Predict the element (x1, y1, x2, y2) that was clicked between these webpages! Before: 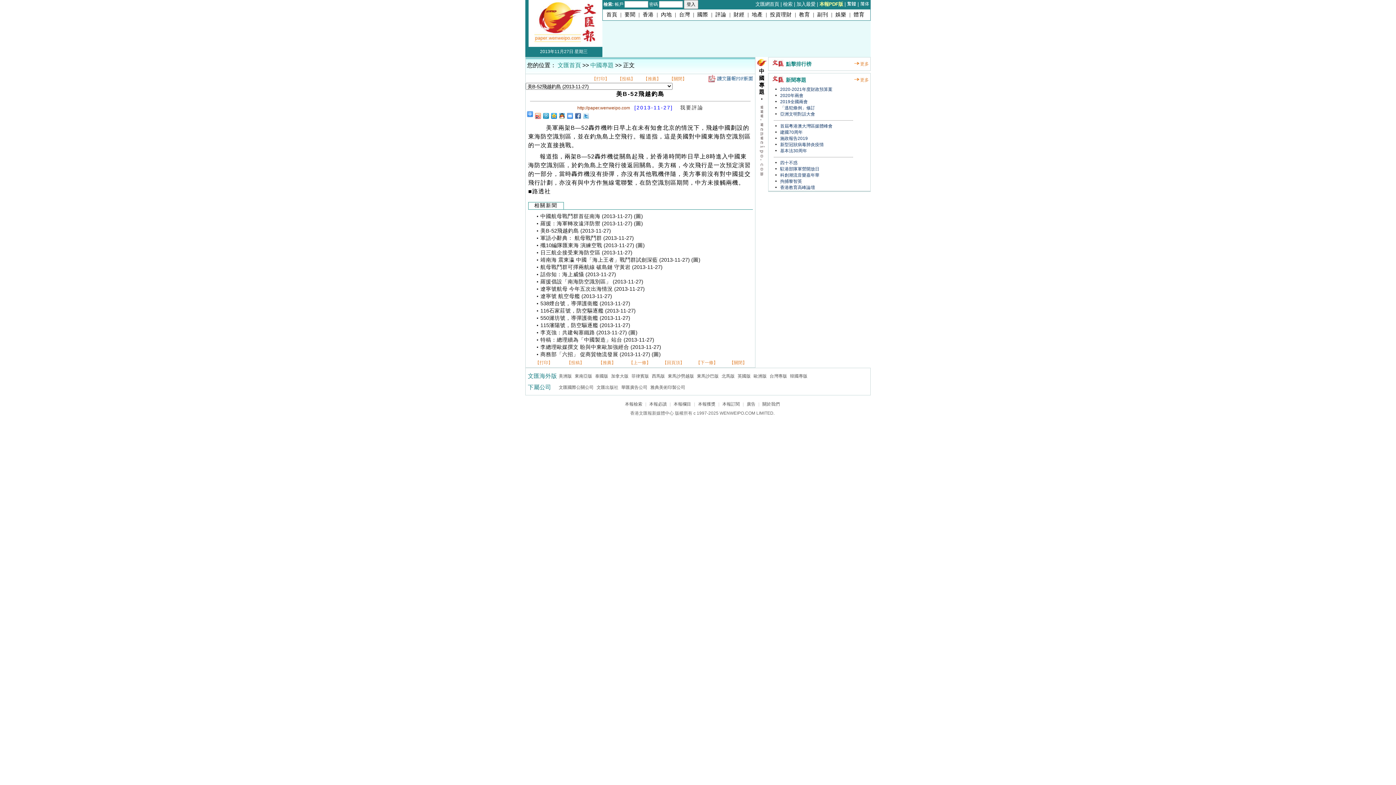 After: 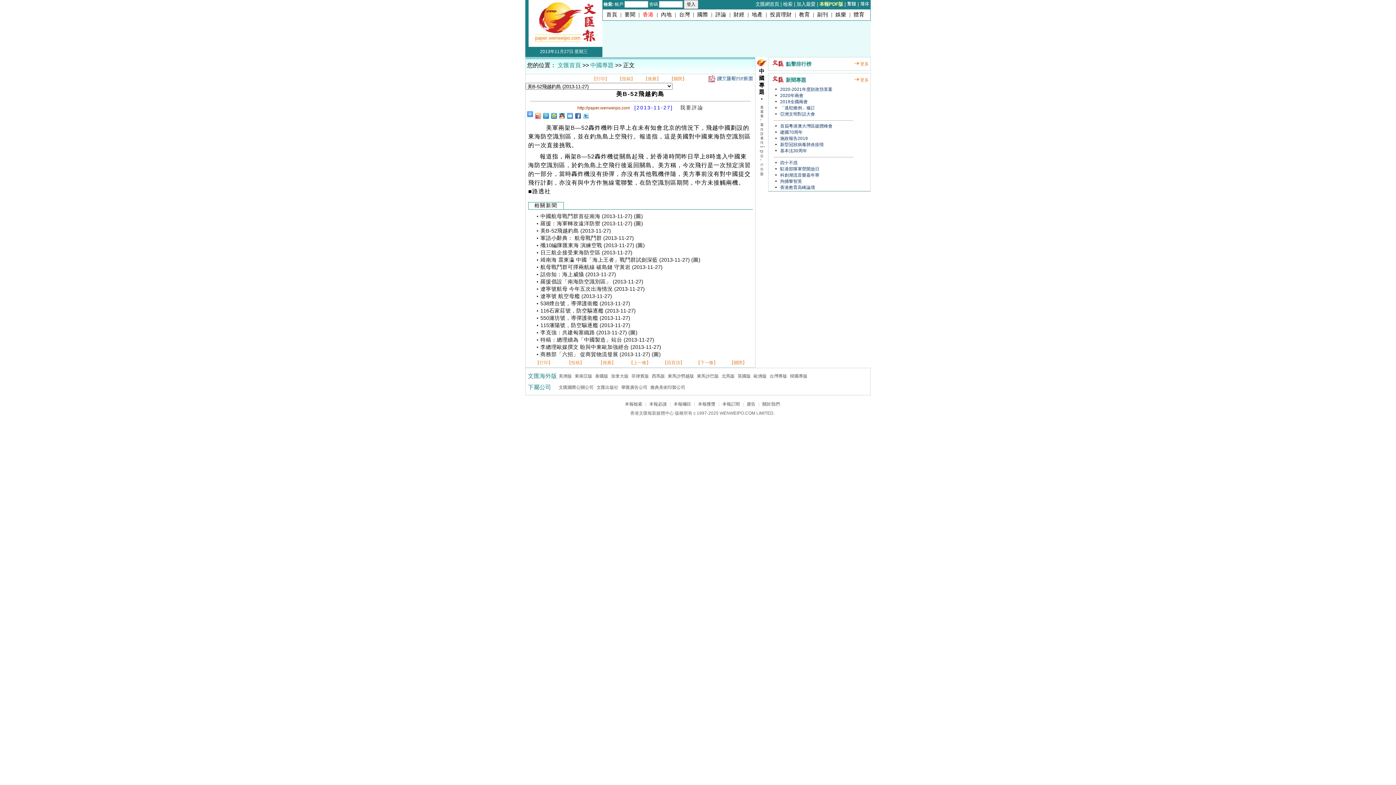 Action: label: 香港 bbox: (642, 11, 653, 17)